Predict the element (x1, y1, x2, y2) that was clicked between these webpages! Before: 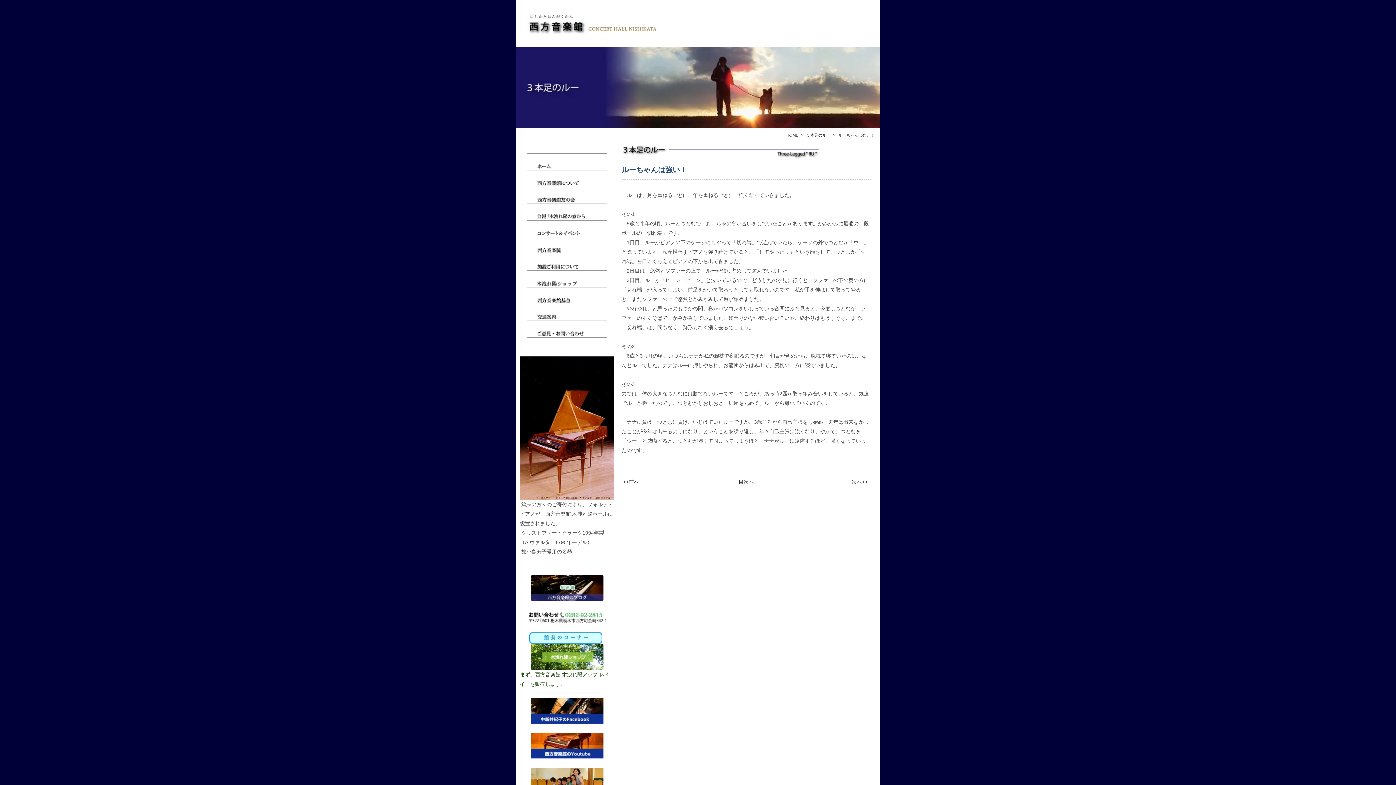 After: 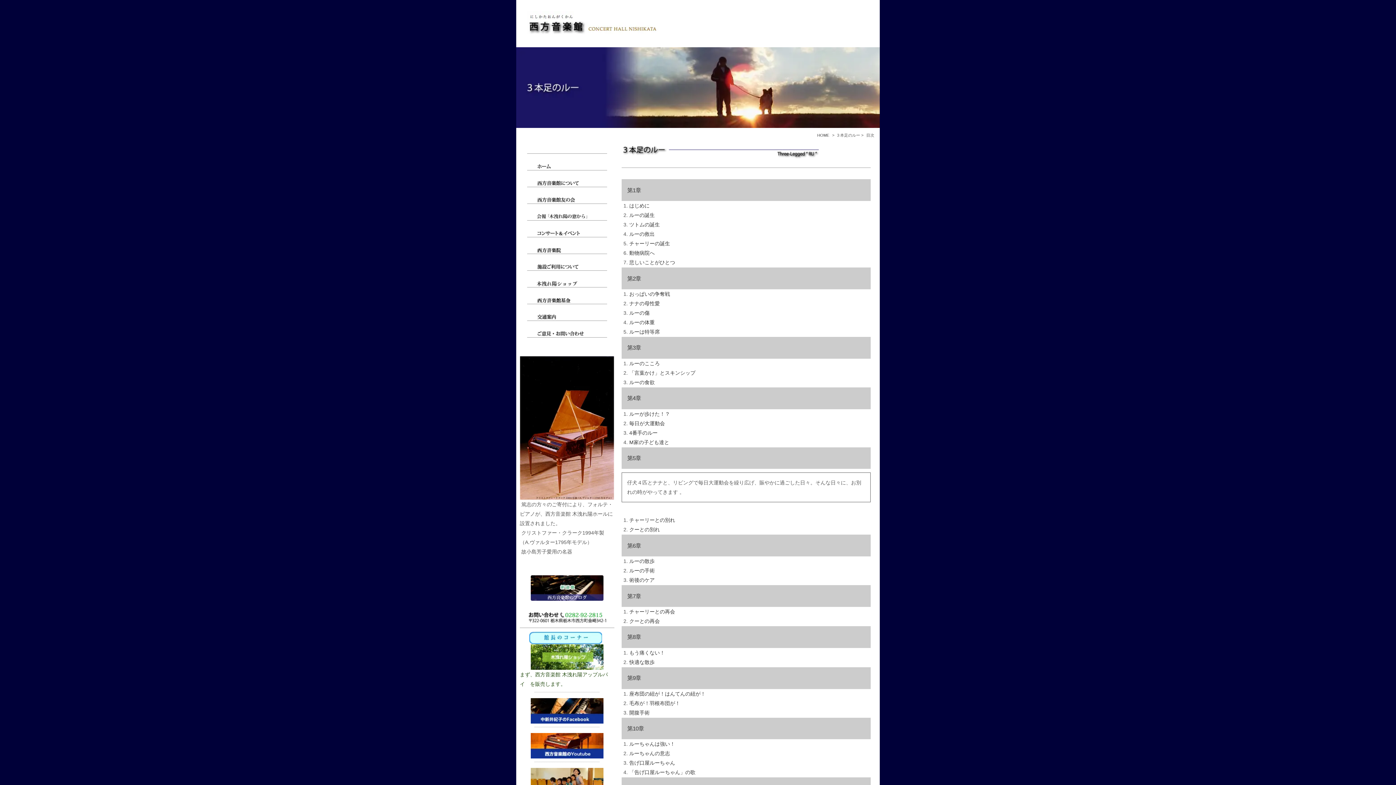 Action: bbox: (738, 479, 753, 485) label: 目次へ